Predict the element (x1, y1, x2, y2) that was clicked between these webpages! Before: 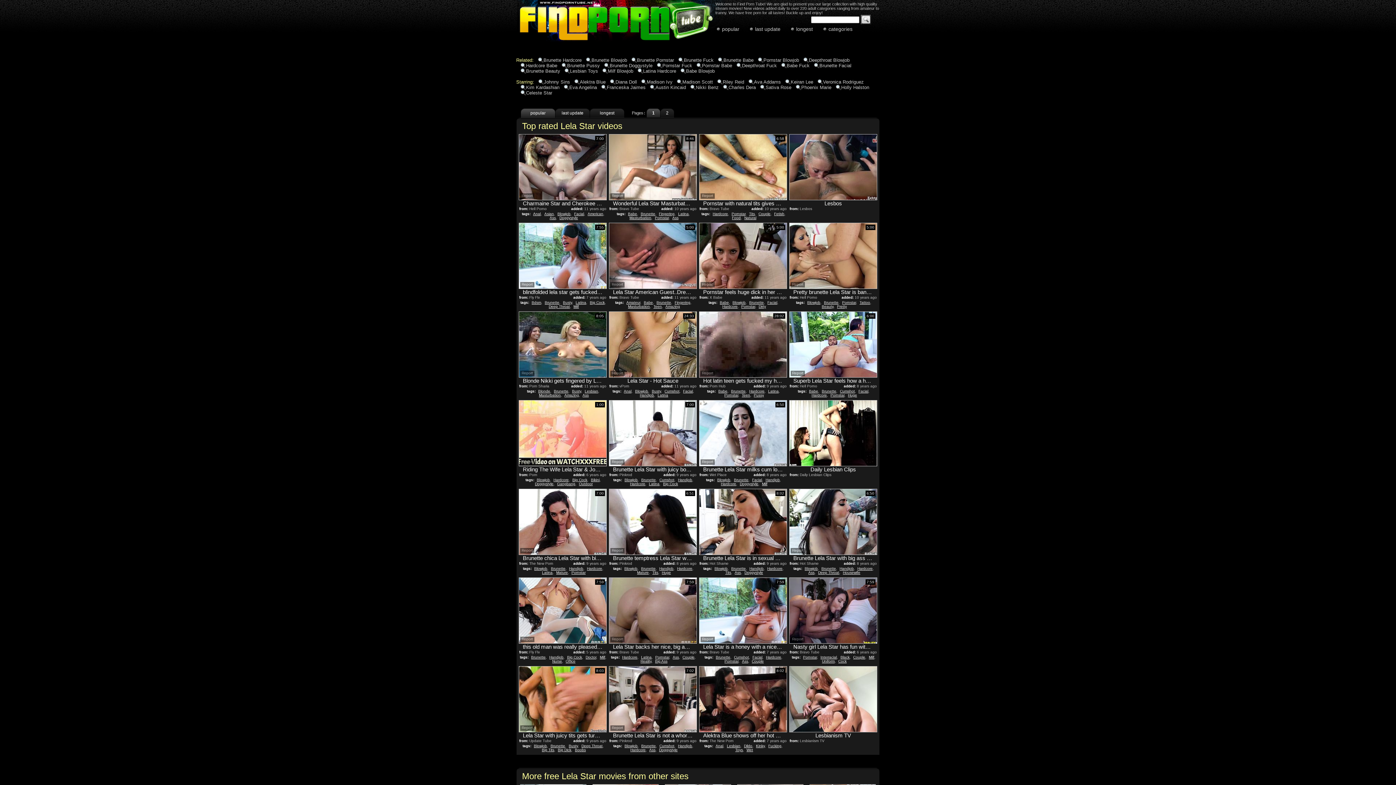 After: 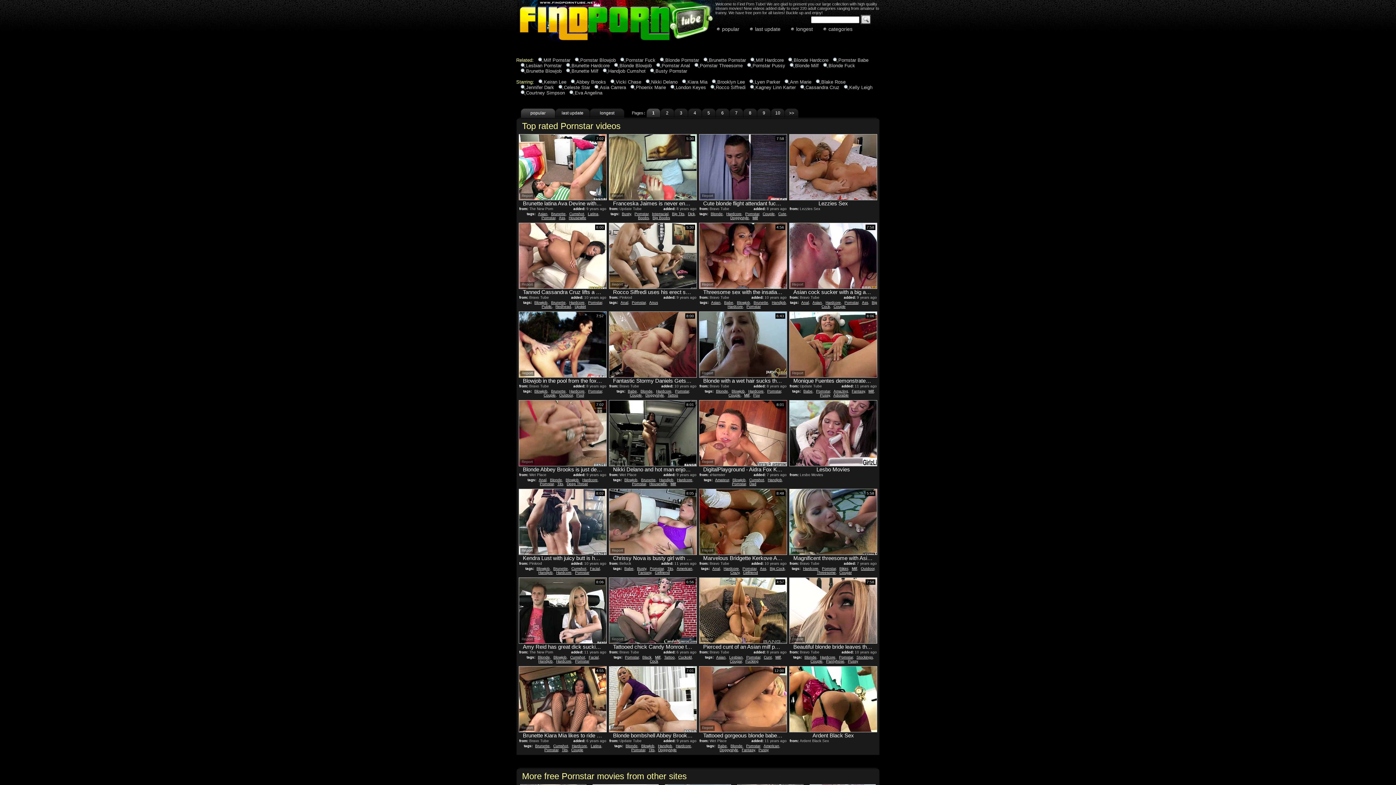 Action: label: Pornstar bbox: (741, 304, 755, 308)